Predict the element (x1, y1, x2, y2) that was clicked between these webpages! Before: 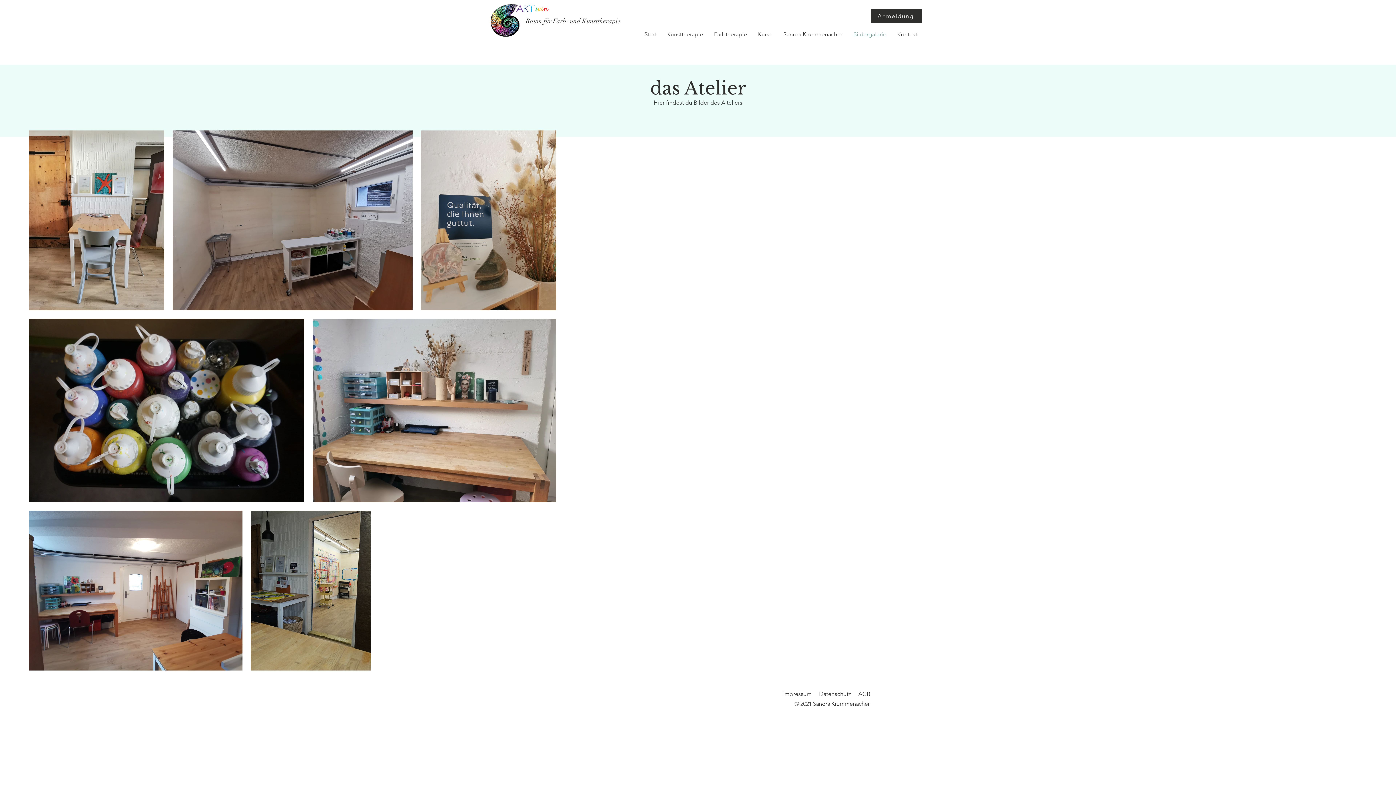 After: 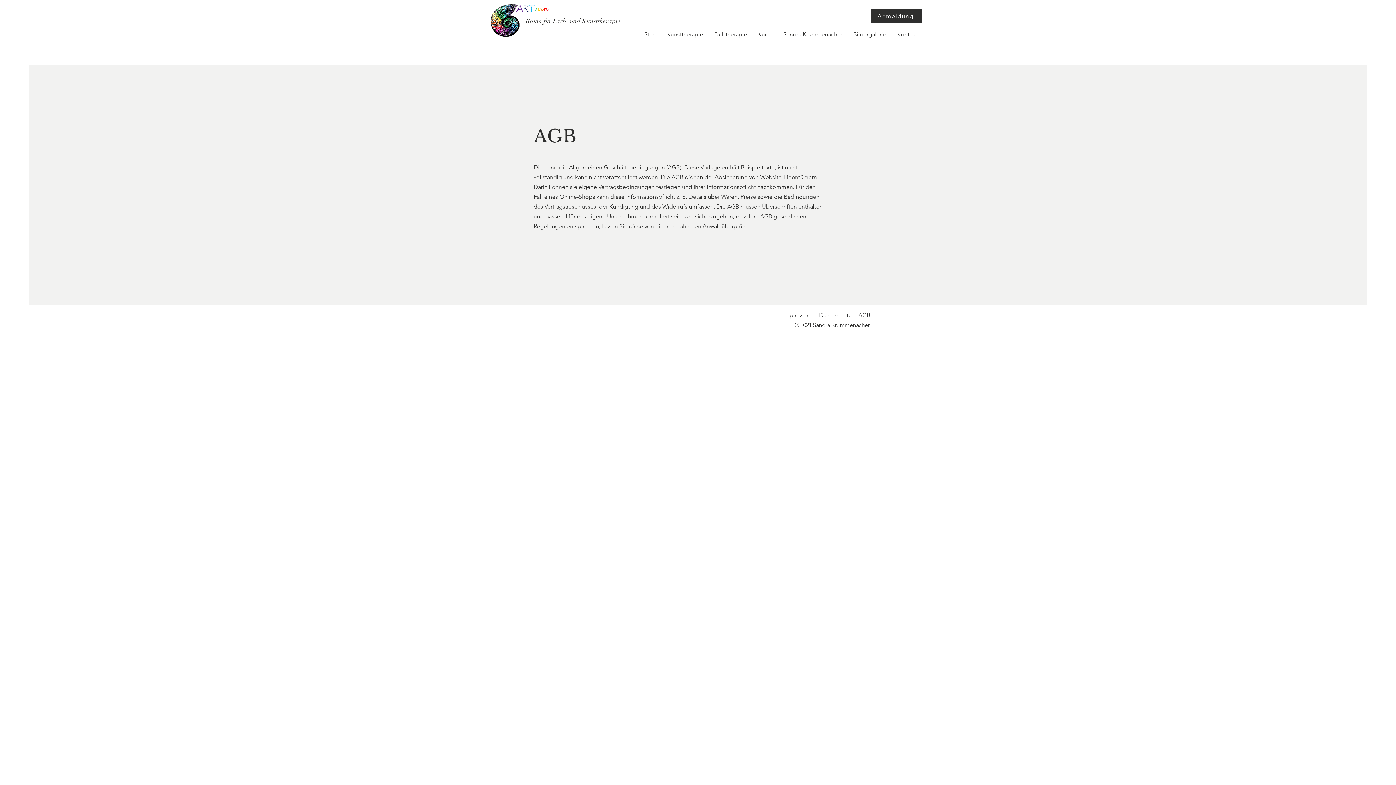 Action: label: AGB bbox: (858, 690, 870, 697)